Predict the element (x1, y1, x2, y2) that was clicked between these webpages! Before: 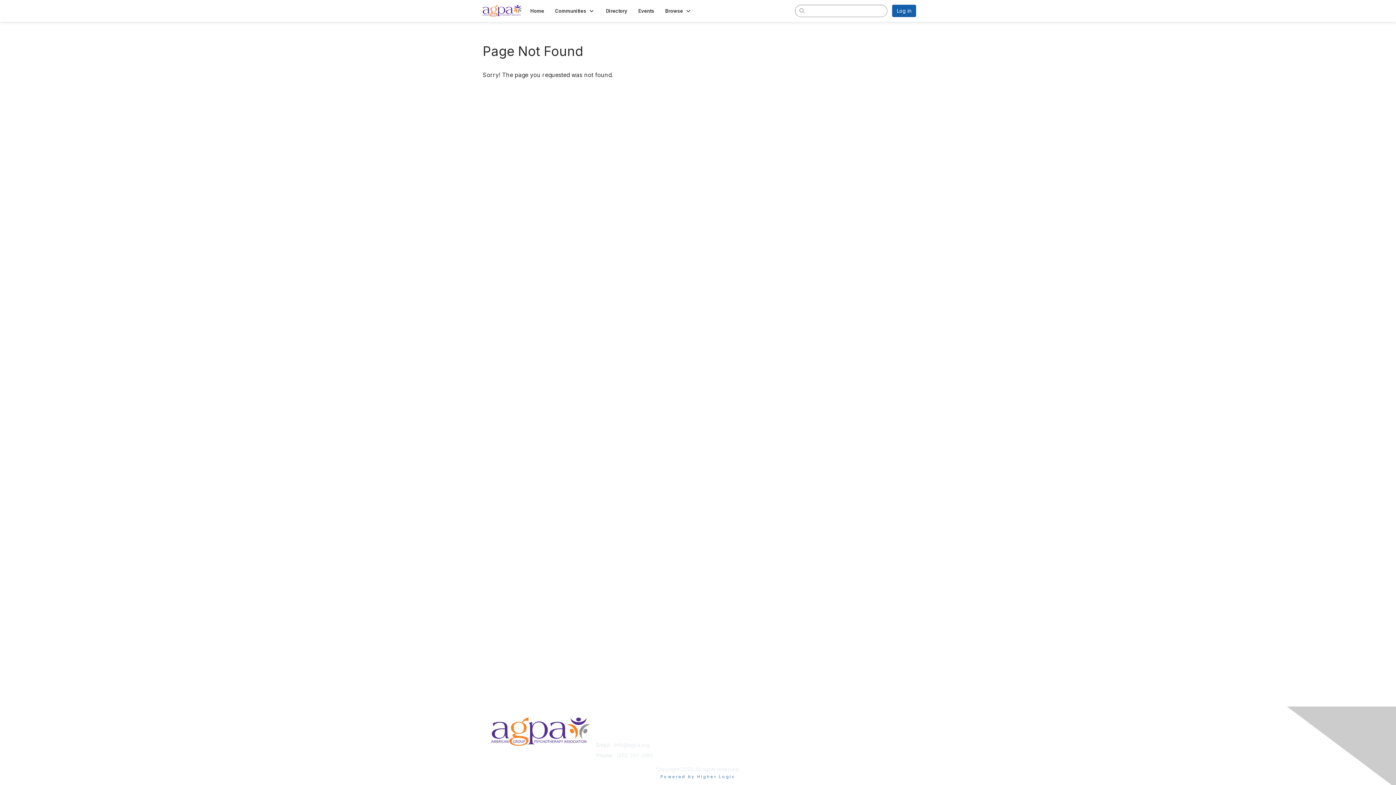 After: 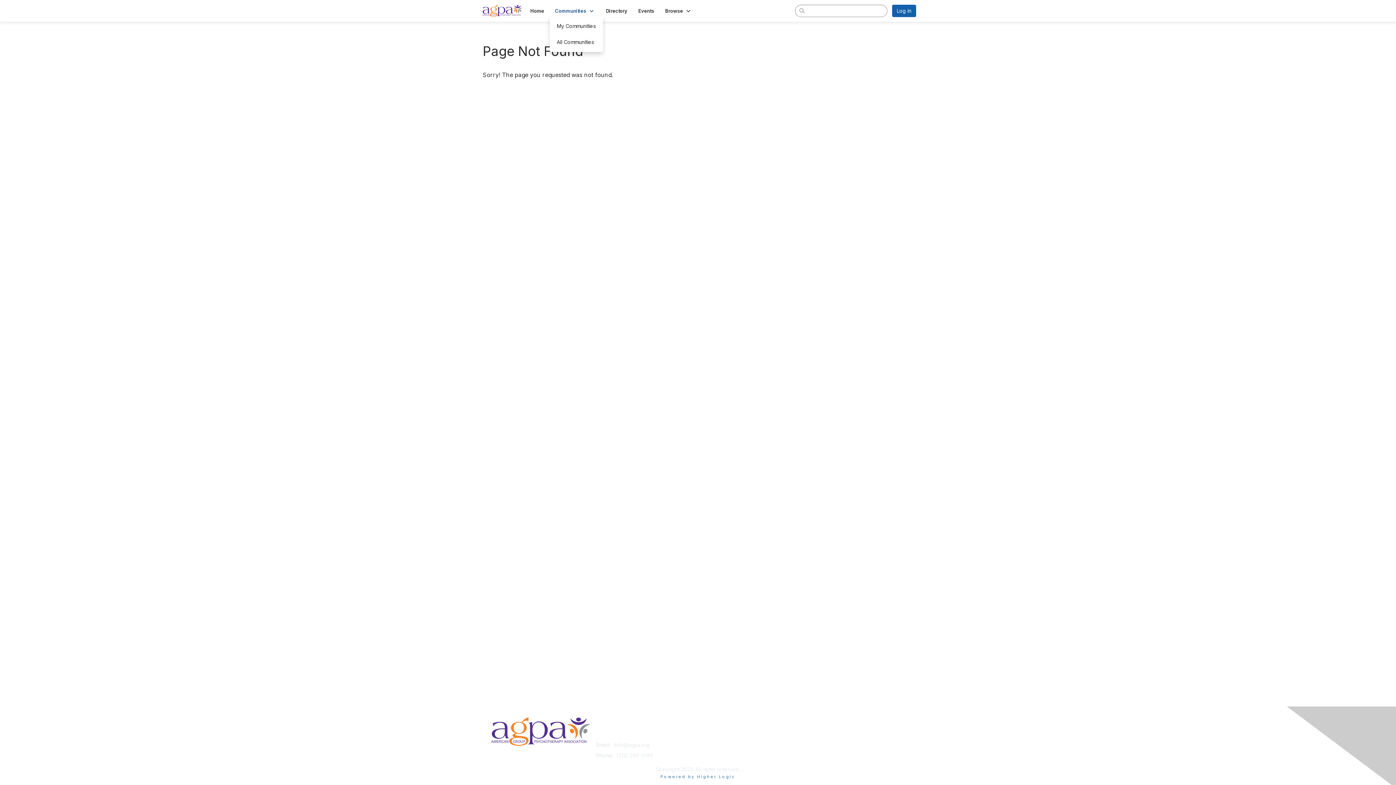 Action: label: Communities  bbox: (549, 5, 600, 16)